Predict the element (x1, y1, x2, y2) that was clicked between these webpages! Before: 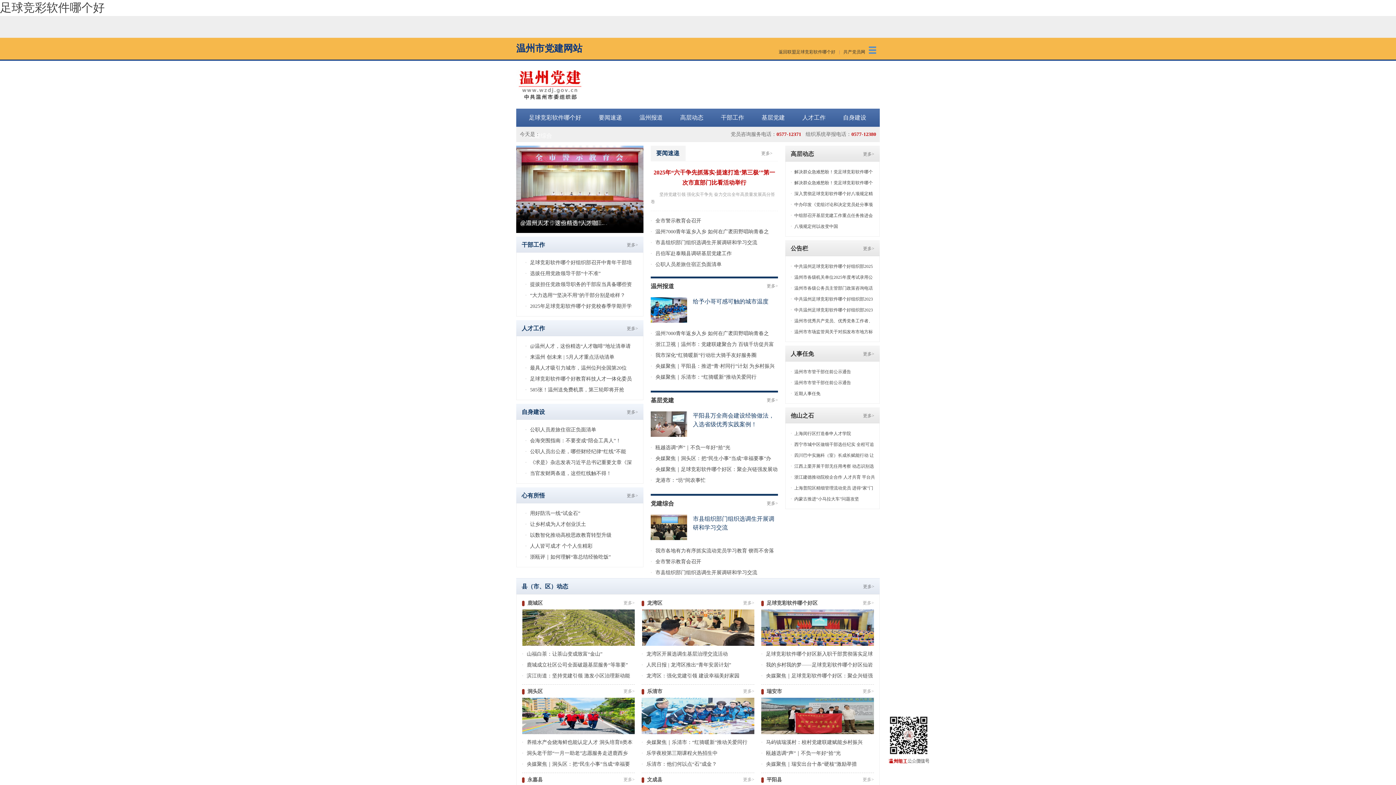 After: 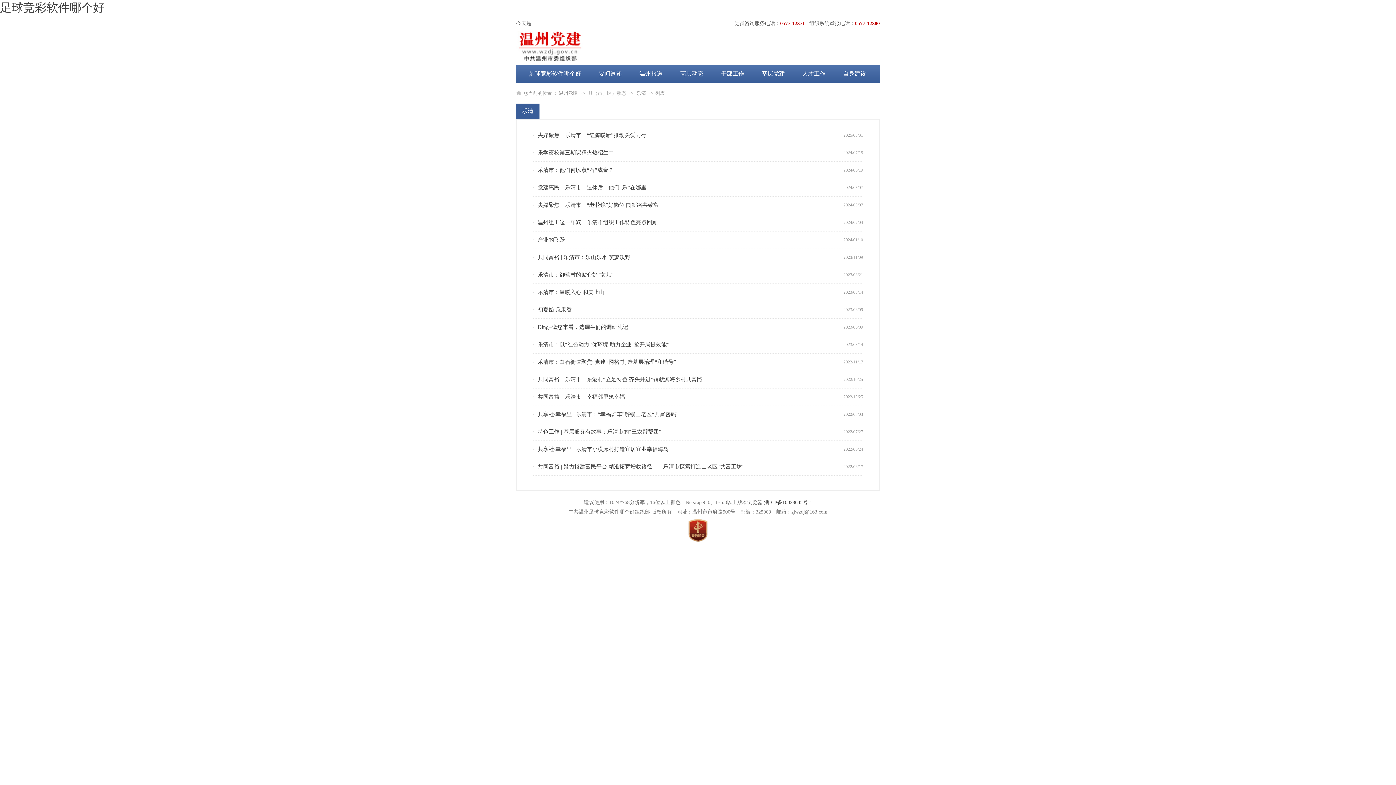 Action: bbox: (743, 689, 754, 694) label: 更多>